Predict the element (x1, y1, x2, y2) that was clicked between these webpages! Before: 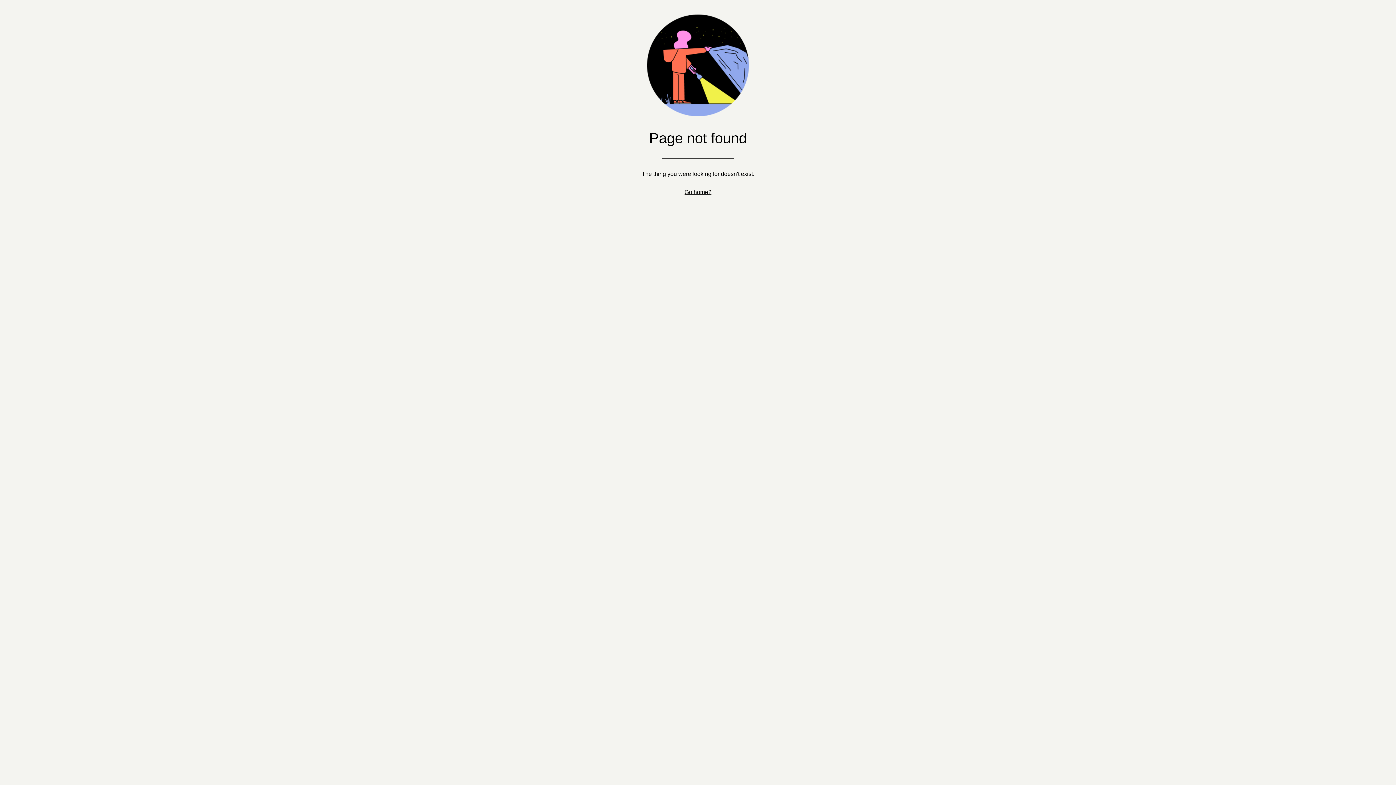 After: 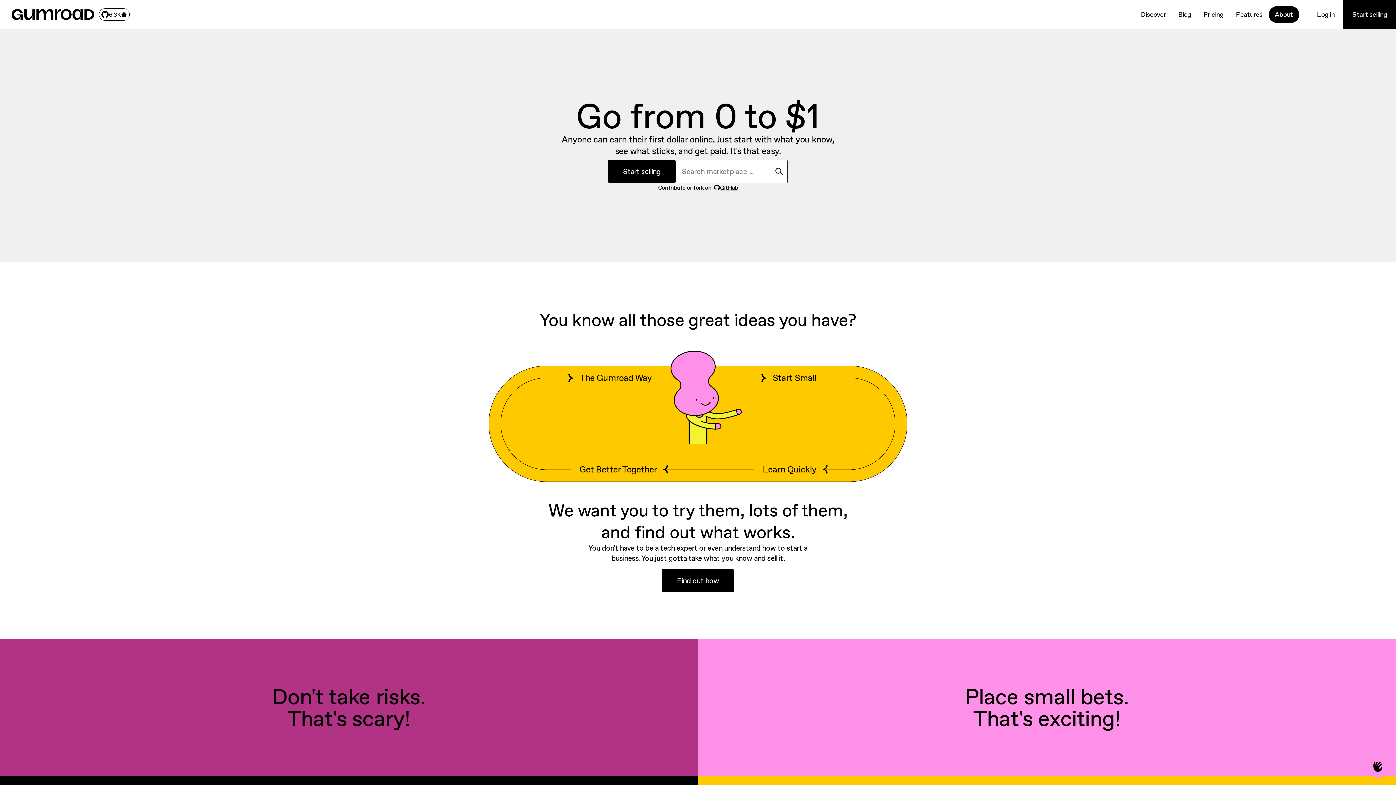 Action: bbox: (684, 189, 711, 195) label: Go home?